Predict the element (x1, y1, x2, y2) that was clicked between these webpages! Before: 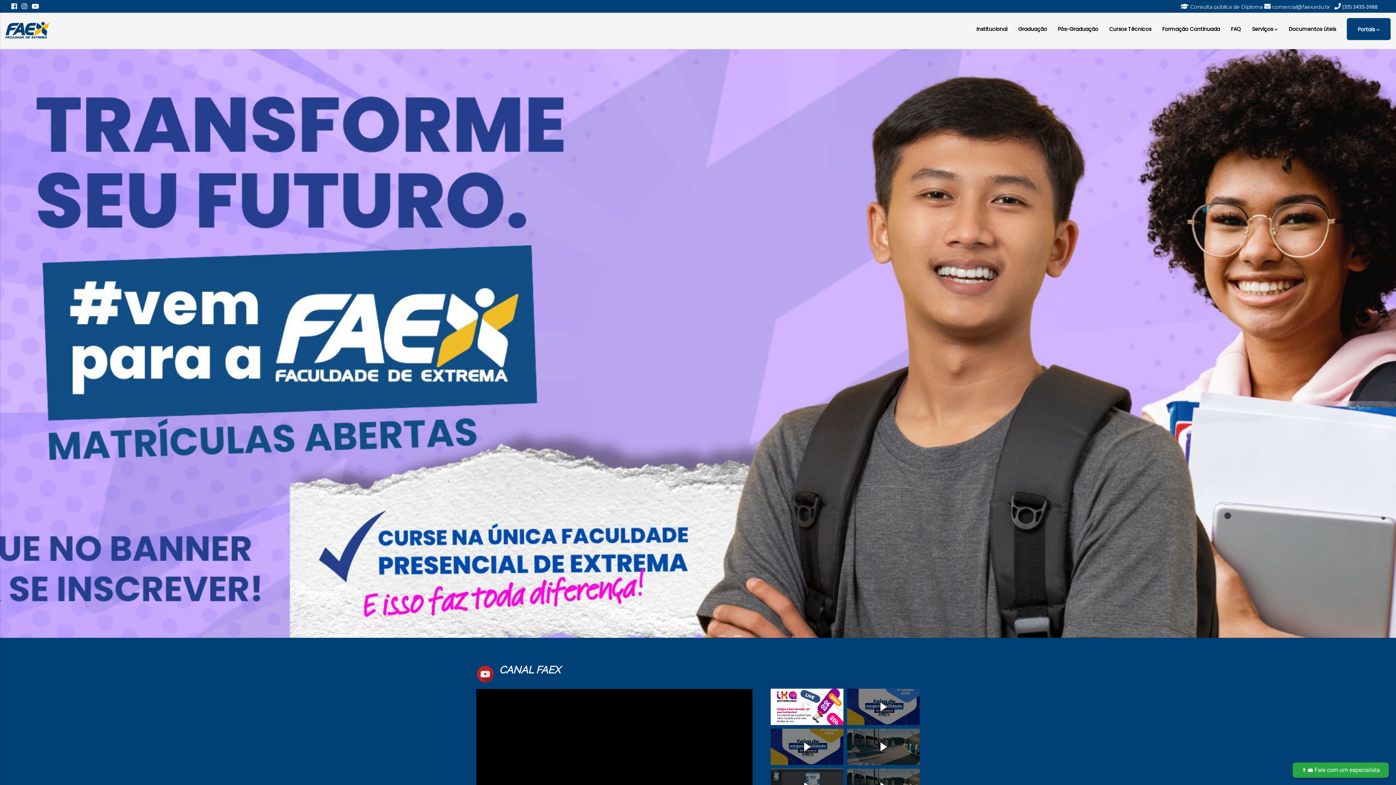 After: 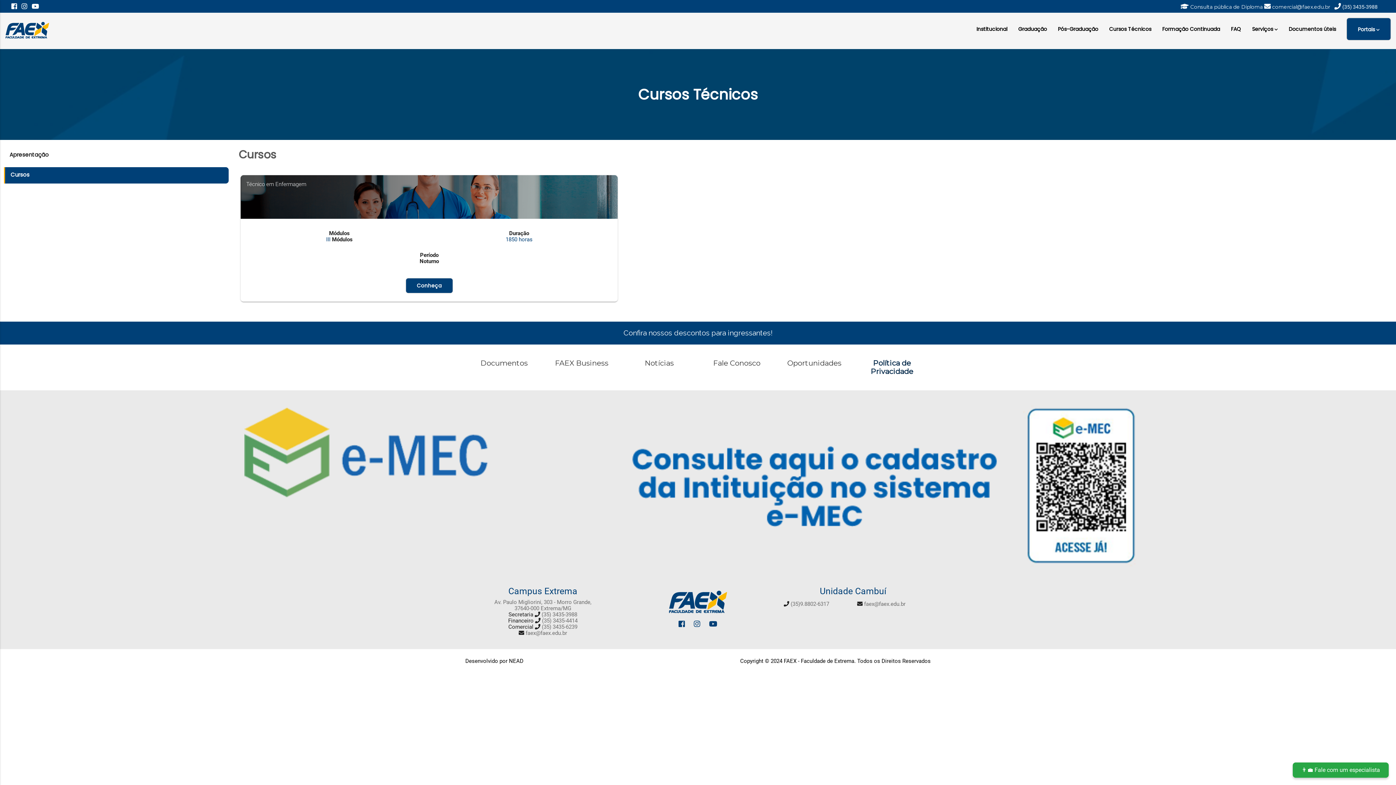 Action: bbox: (1104, 17, 1157, 39) label: Cursos Técnicos